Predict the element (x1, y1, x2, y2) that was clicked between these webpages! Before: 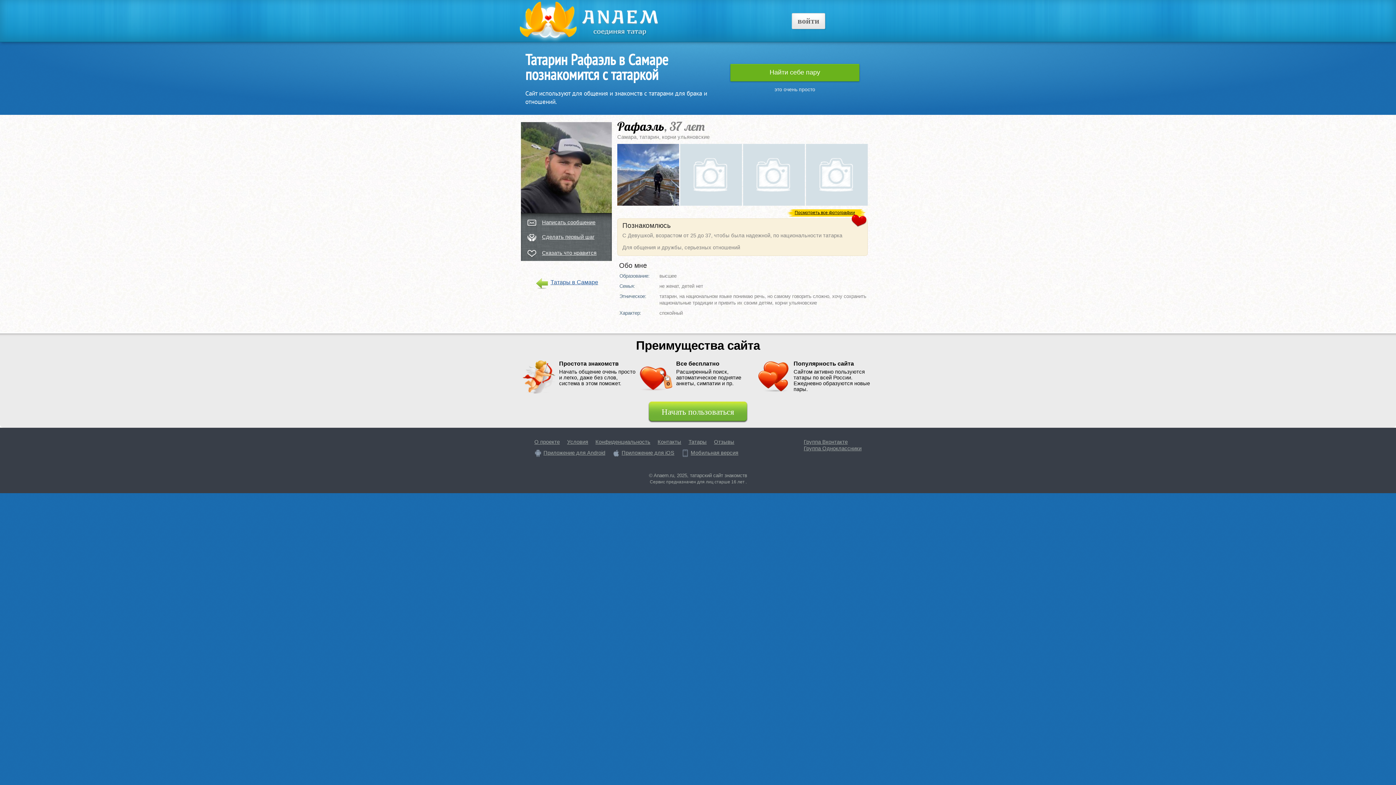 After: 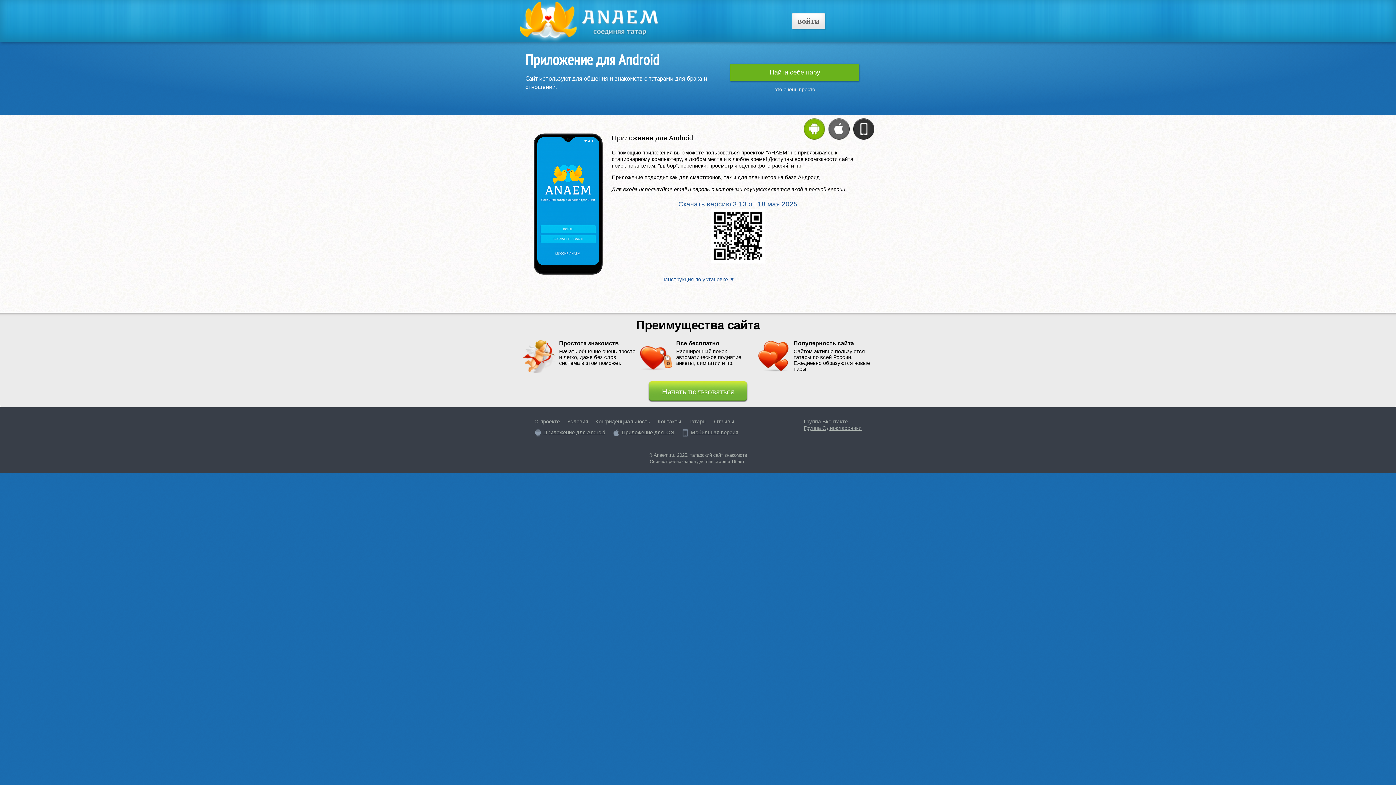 Action: label: Приложение для Android bbox: (534, 450, 605, 456)